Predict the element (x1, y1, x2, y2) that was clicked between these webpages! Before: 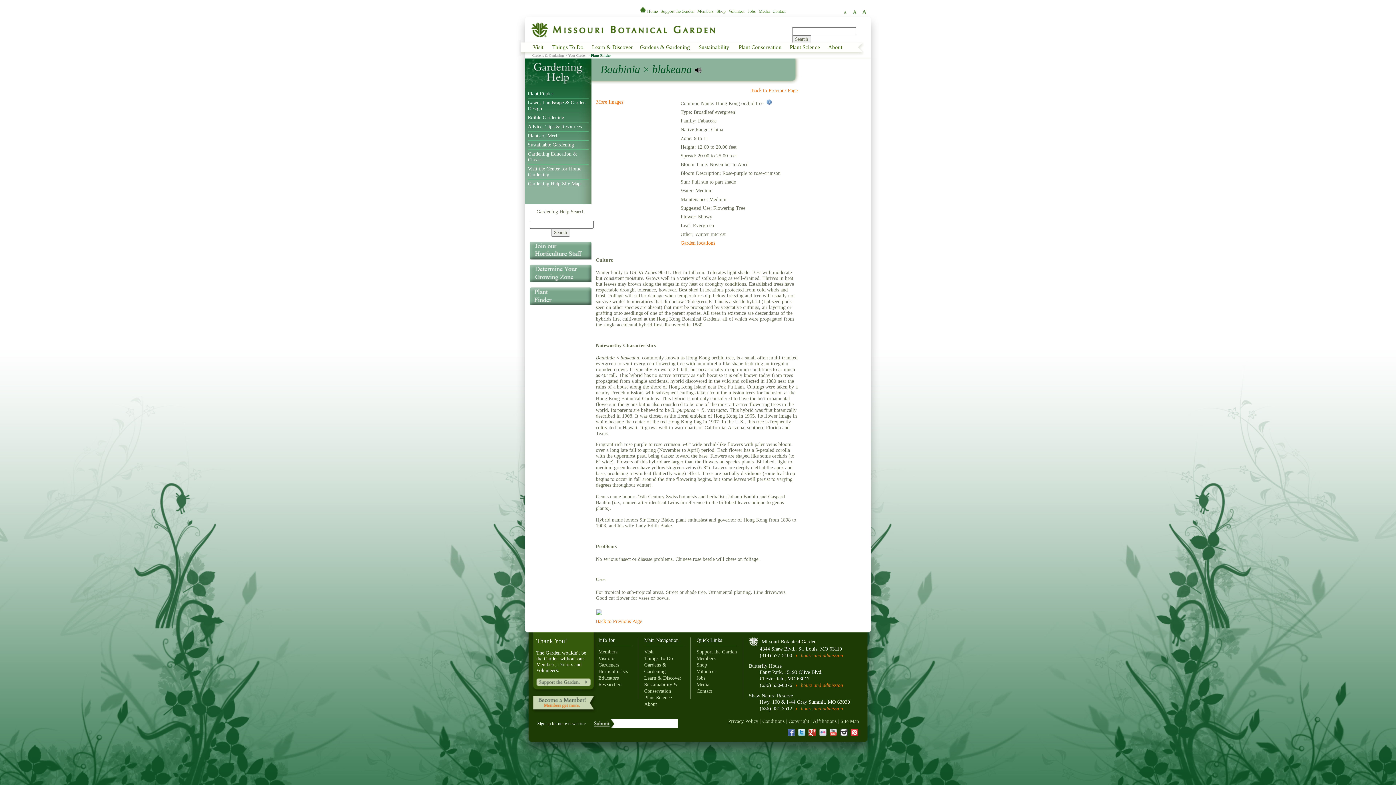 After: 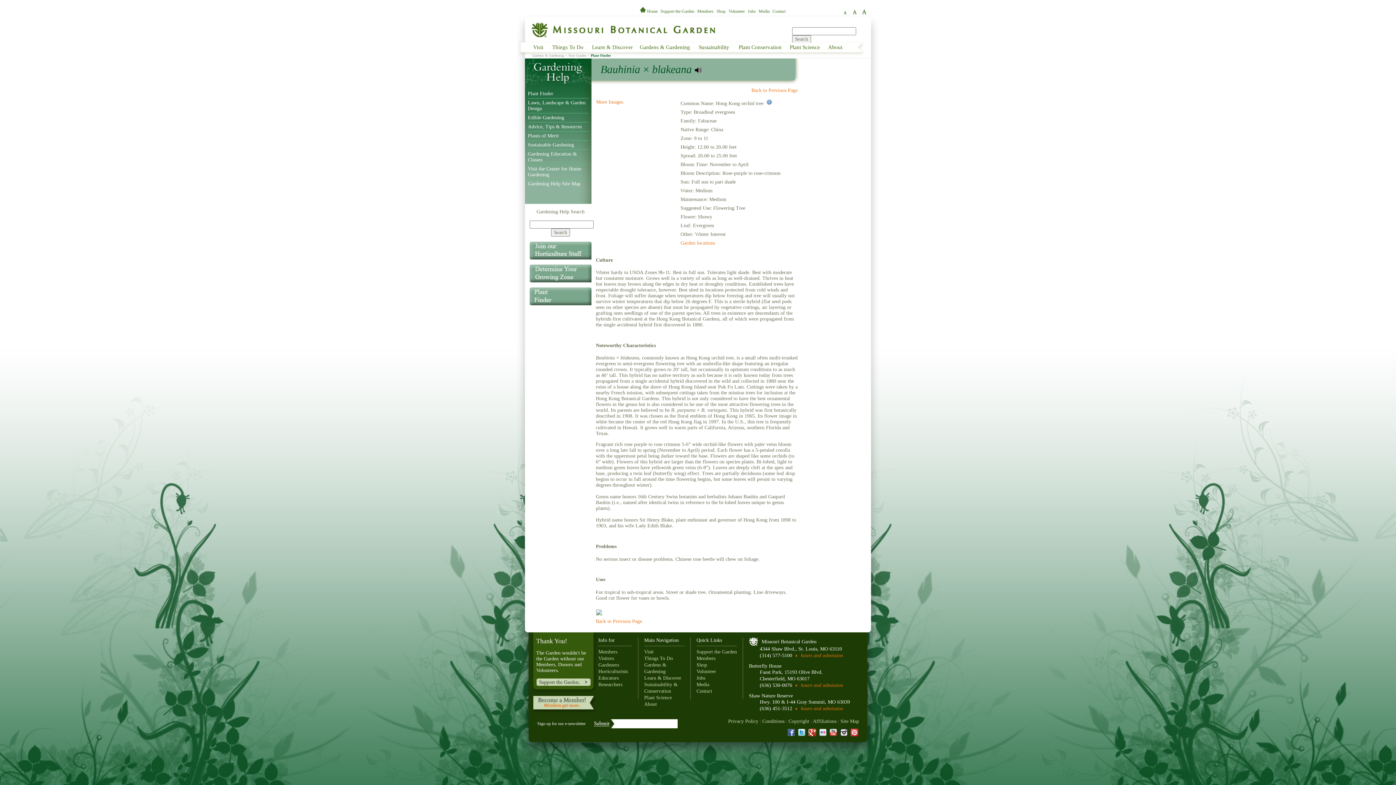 Action: label:   bbox: (849, 11, 859, 16)